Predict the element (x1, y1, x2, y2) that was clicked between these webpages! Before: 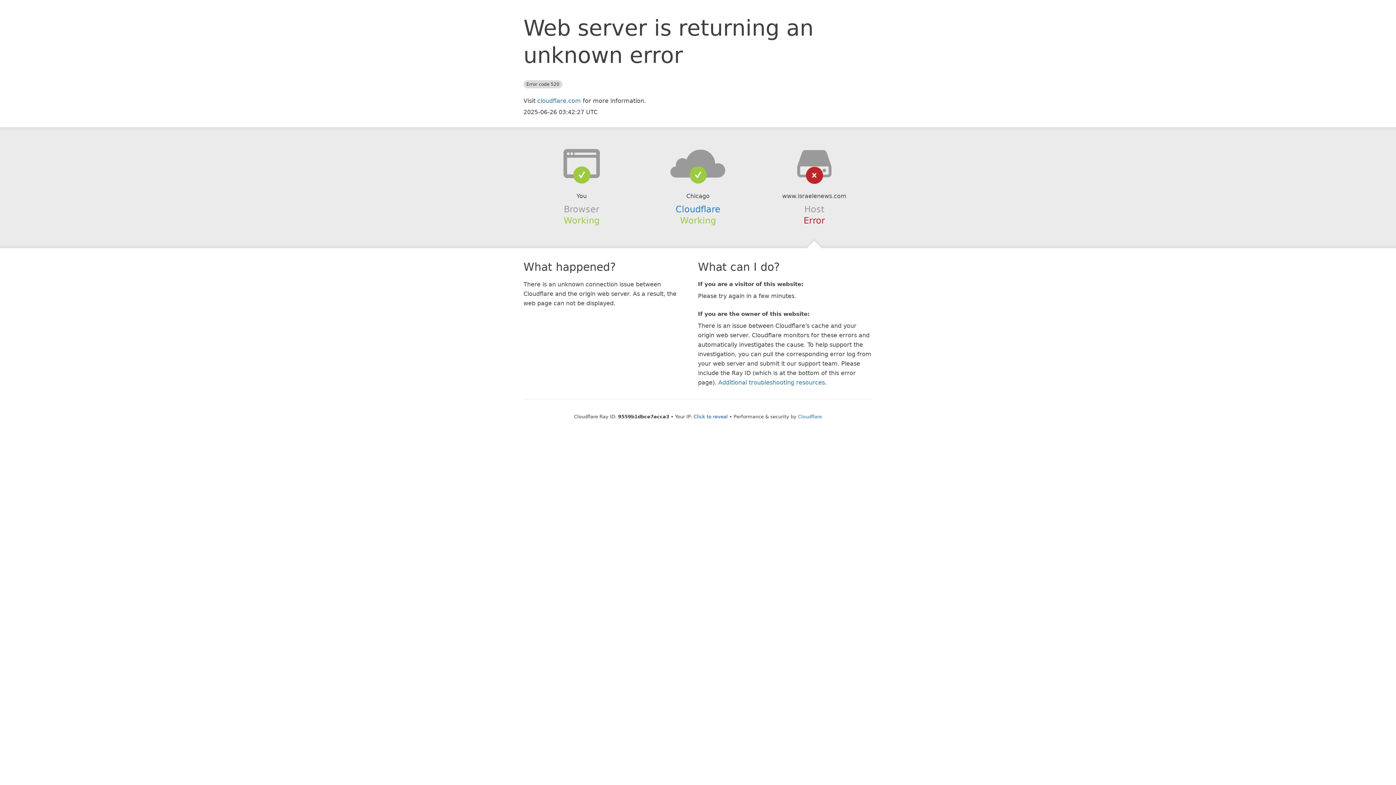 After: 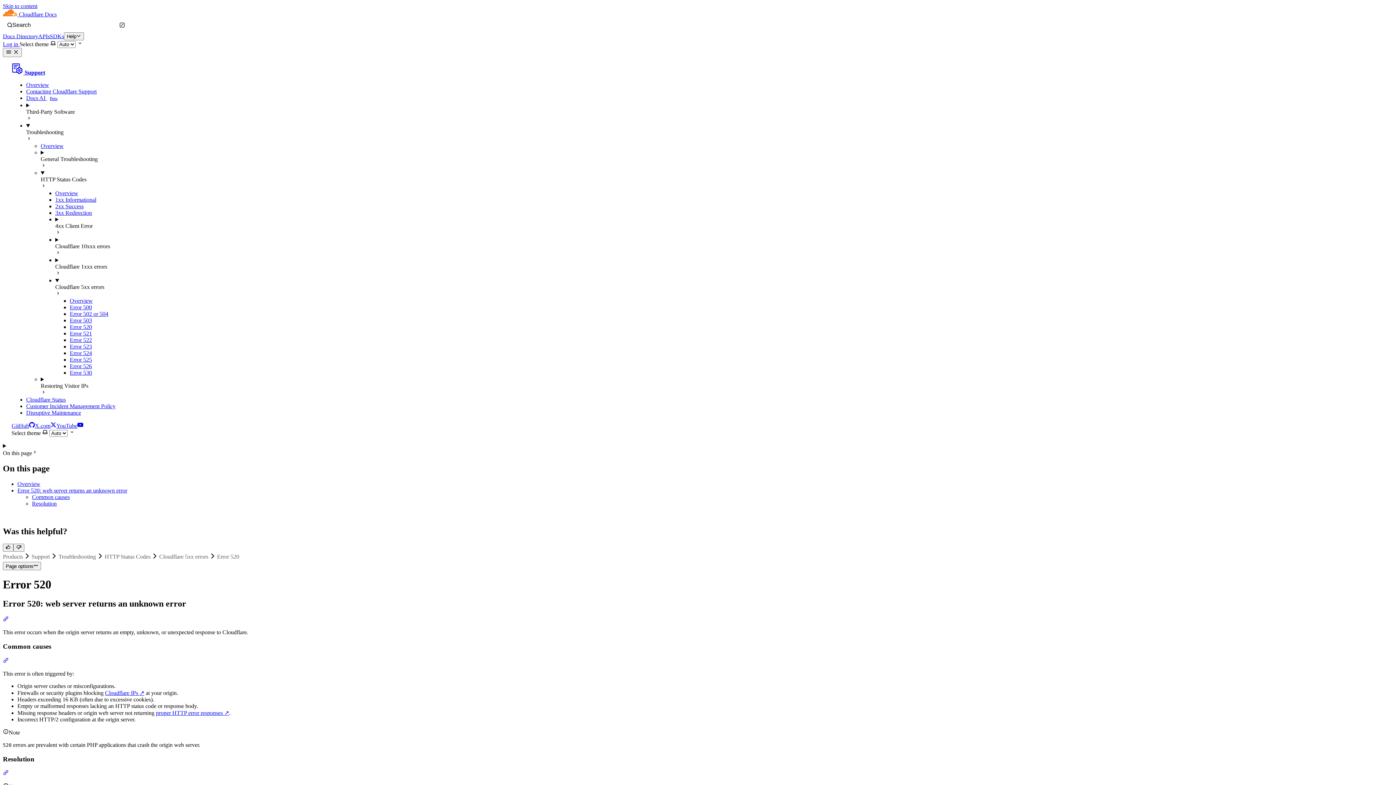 Action: label: Additional troubleshooting resources bbox: (718, 379, 825, 386)